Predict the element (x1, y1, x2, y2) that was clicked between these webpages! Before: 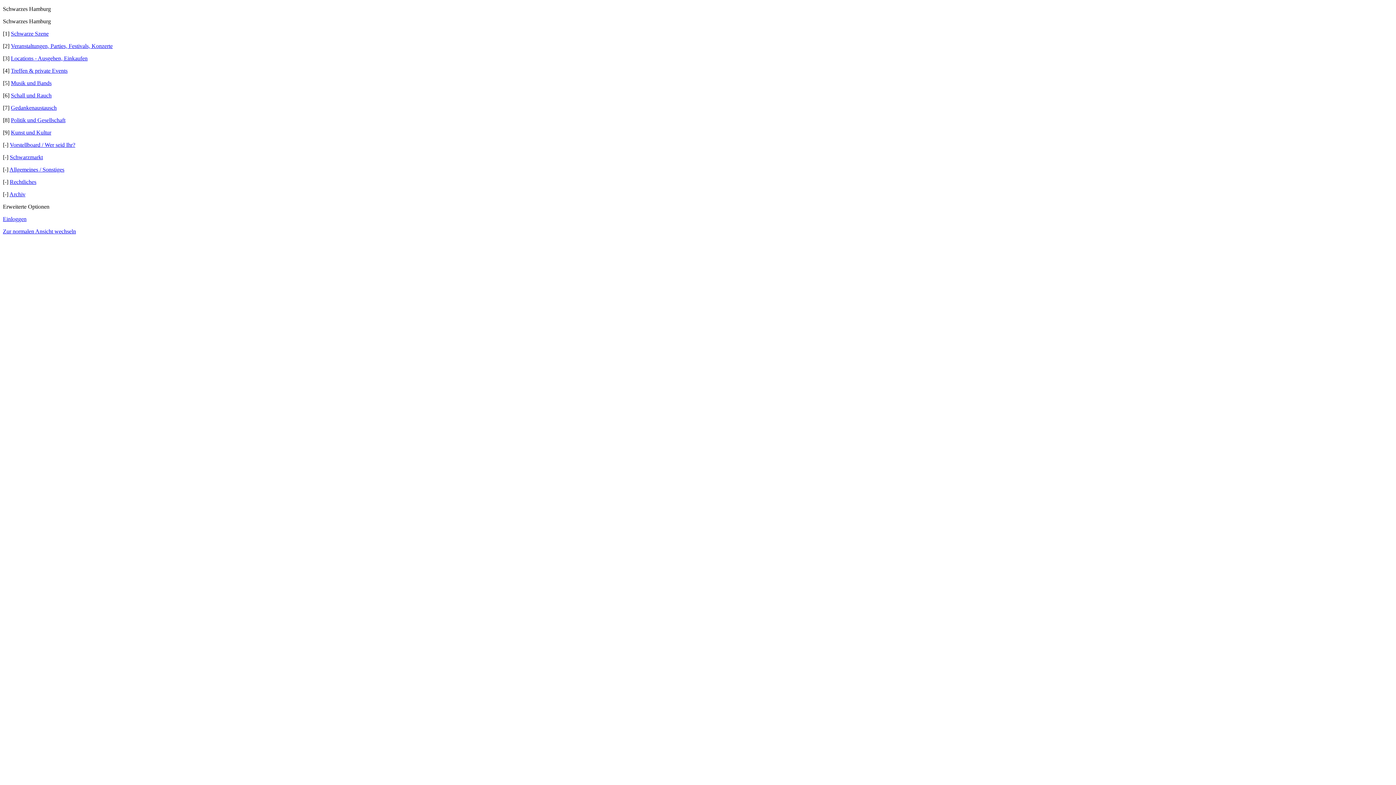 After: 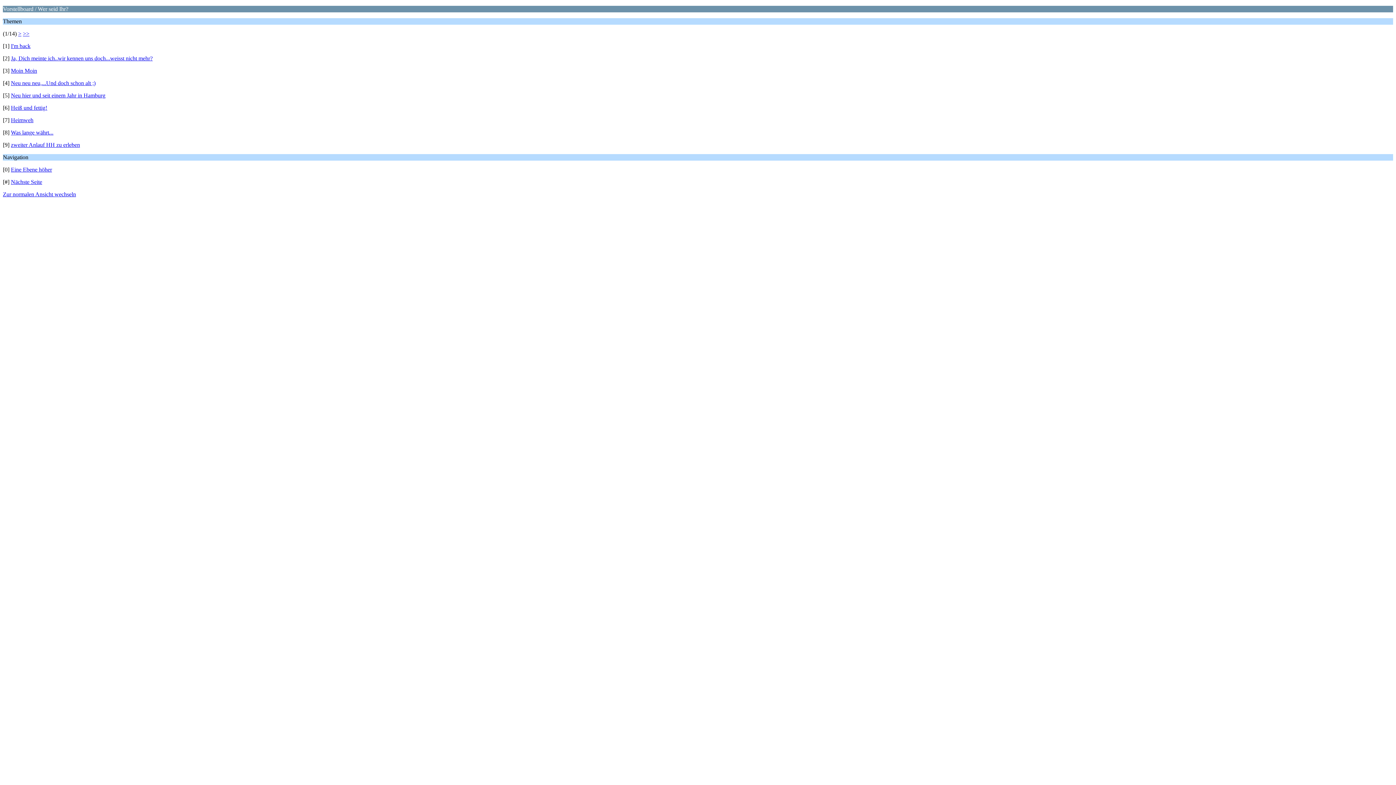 Action: bbox: (9, 141, 75, 148) label: Vorstellboard / Wer seid Ihr?